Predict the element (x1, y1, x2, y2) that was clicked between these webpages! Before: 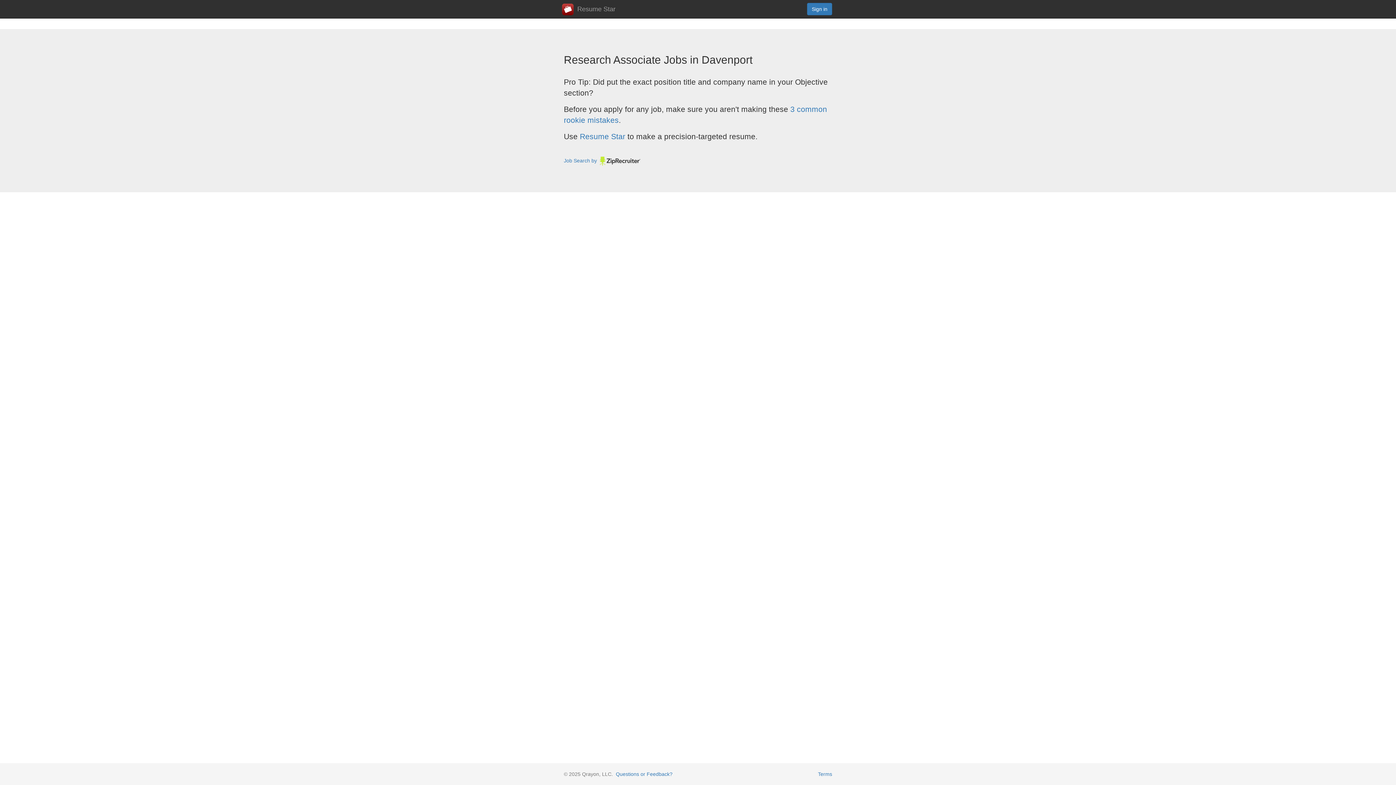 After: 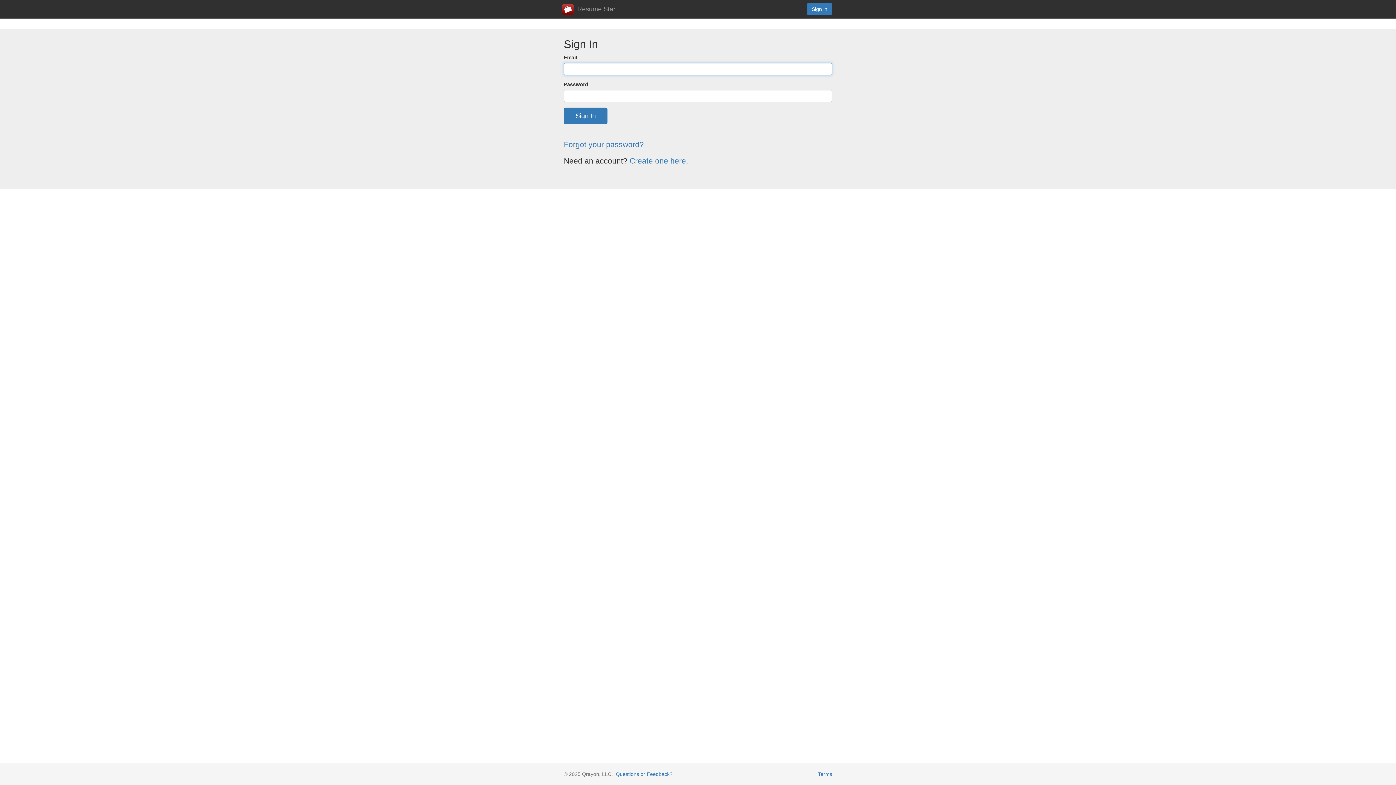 Action: bbox: (807, 2, 832, 15) label: Sign in